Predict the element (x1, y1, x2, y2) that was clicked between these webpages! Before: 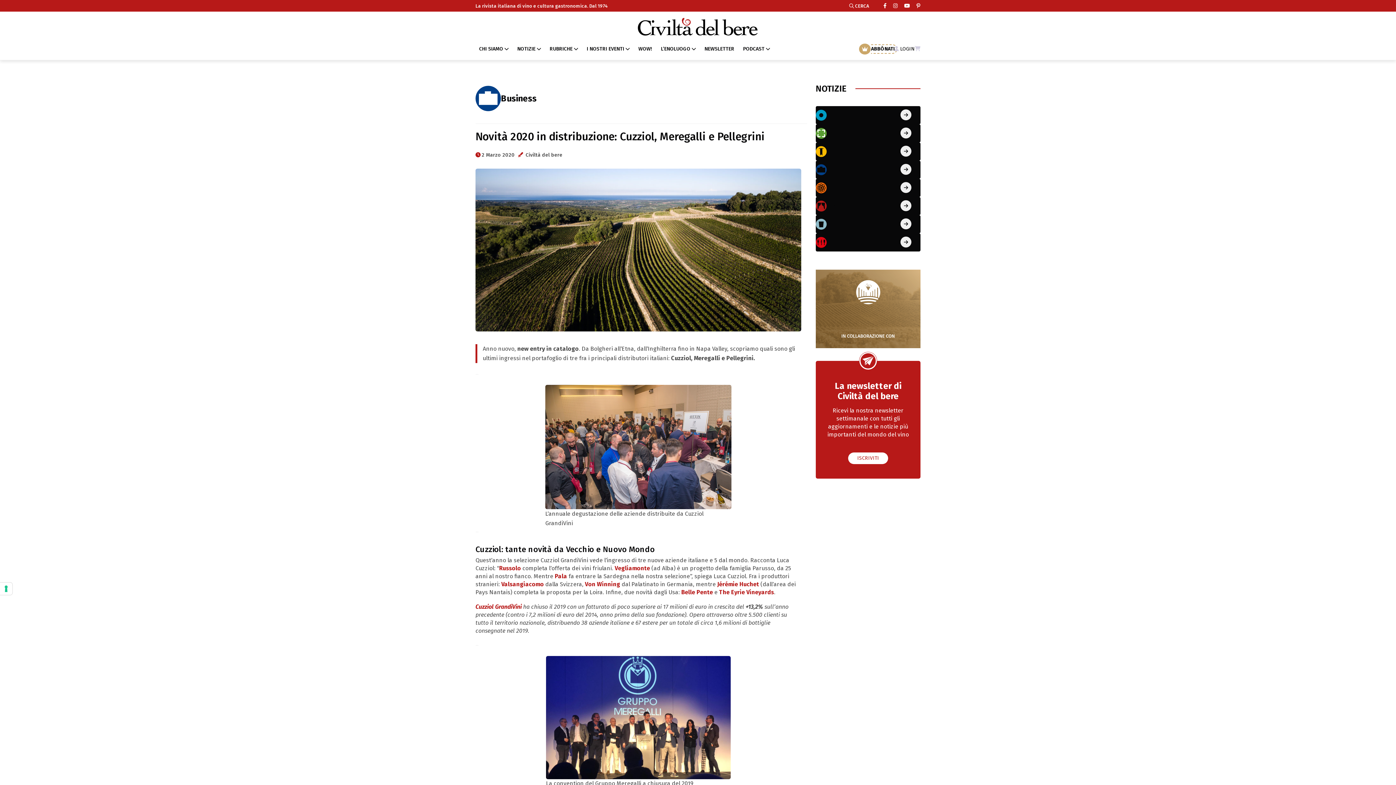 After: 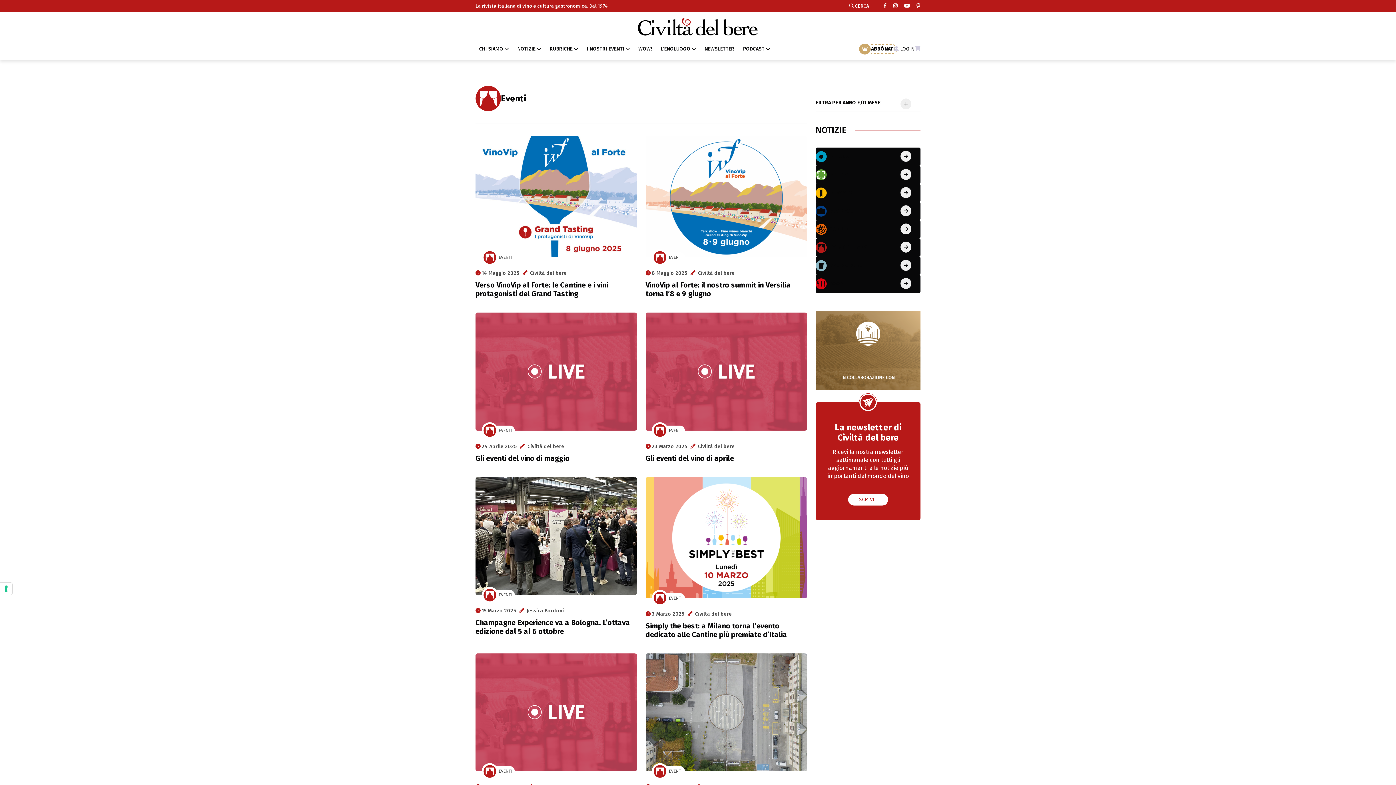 Action: label: EVENTI DEL MESE bbox: (816, 197, 920, 215)